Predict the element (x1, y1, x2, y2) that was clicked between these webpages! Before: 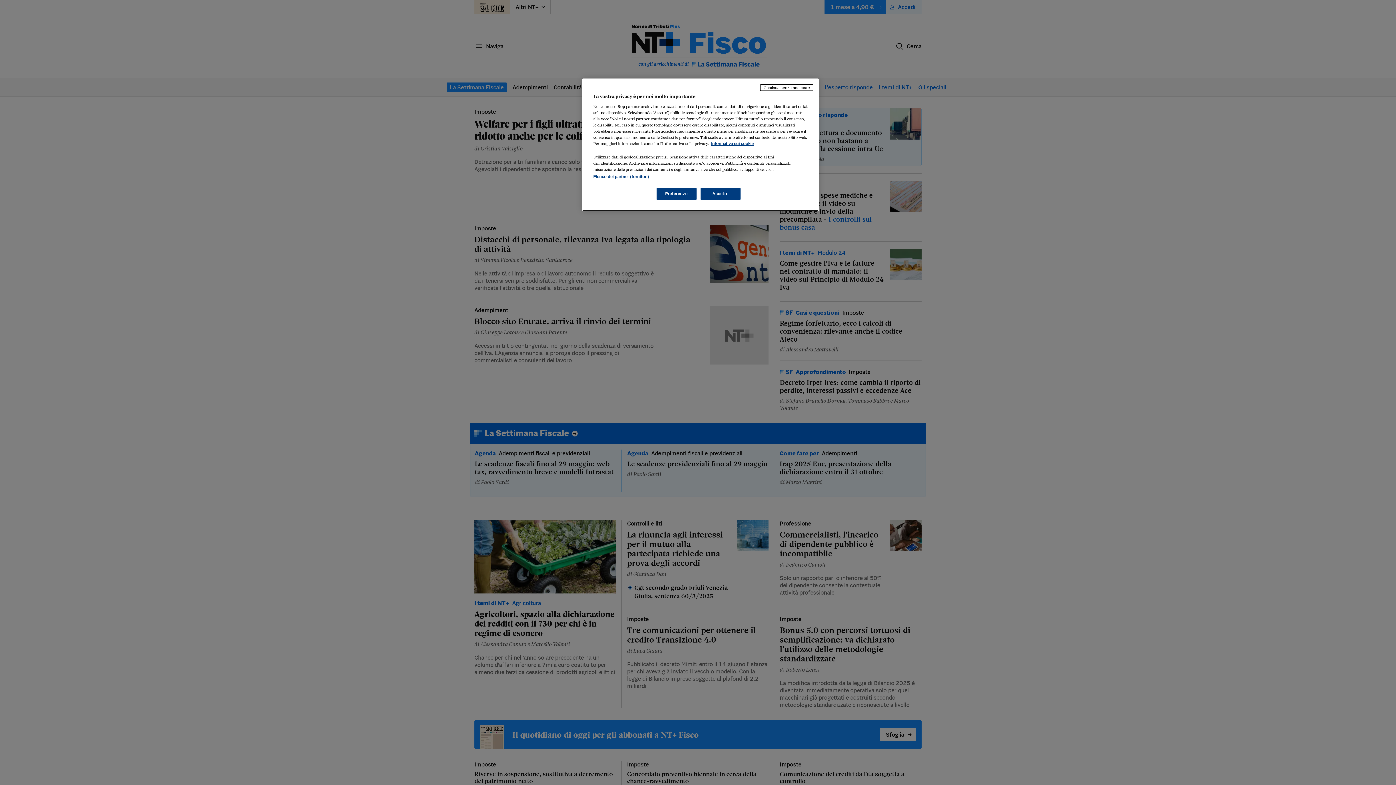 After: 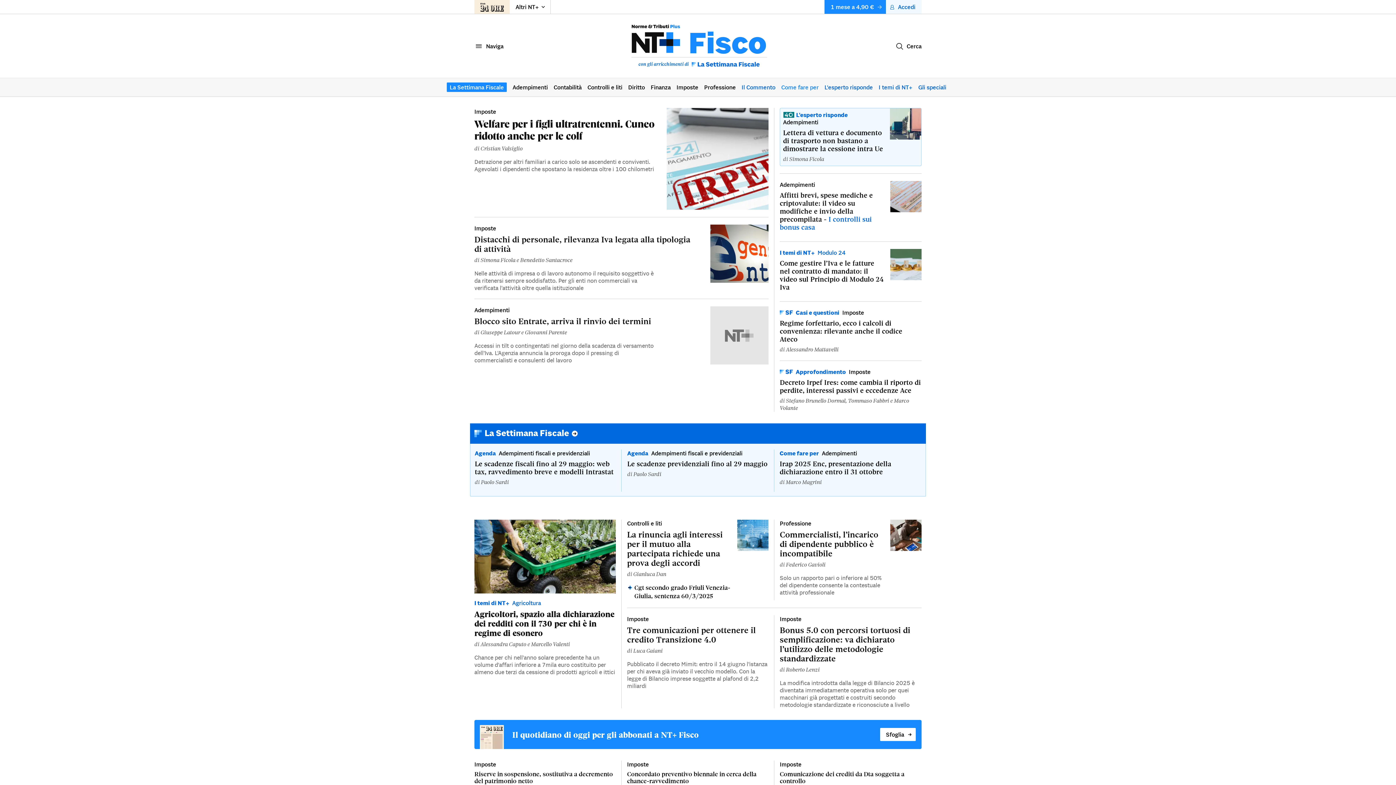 Action: bbox: (760, 84, 813, 90) label: Continua senza accettare